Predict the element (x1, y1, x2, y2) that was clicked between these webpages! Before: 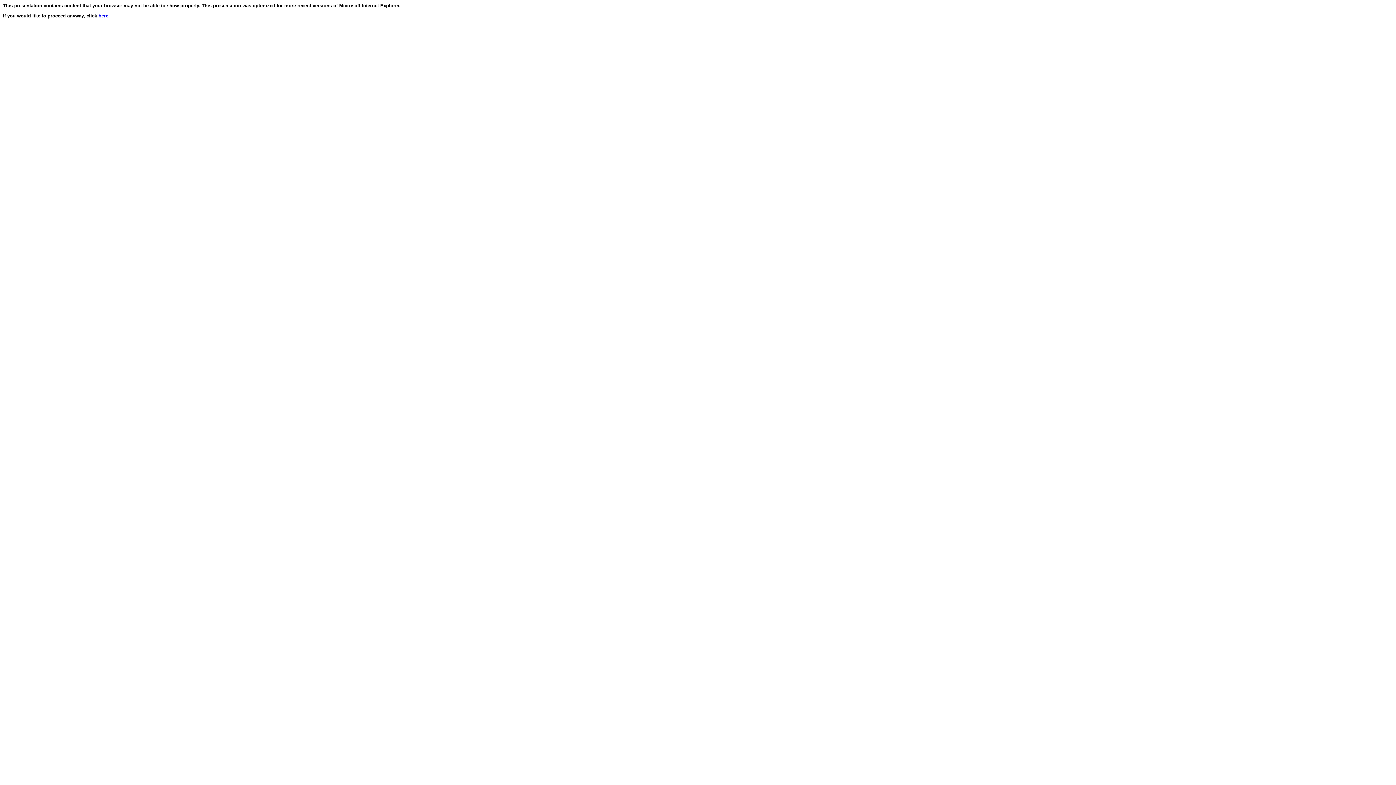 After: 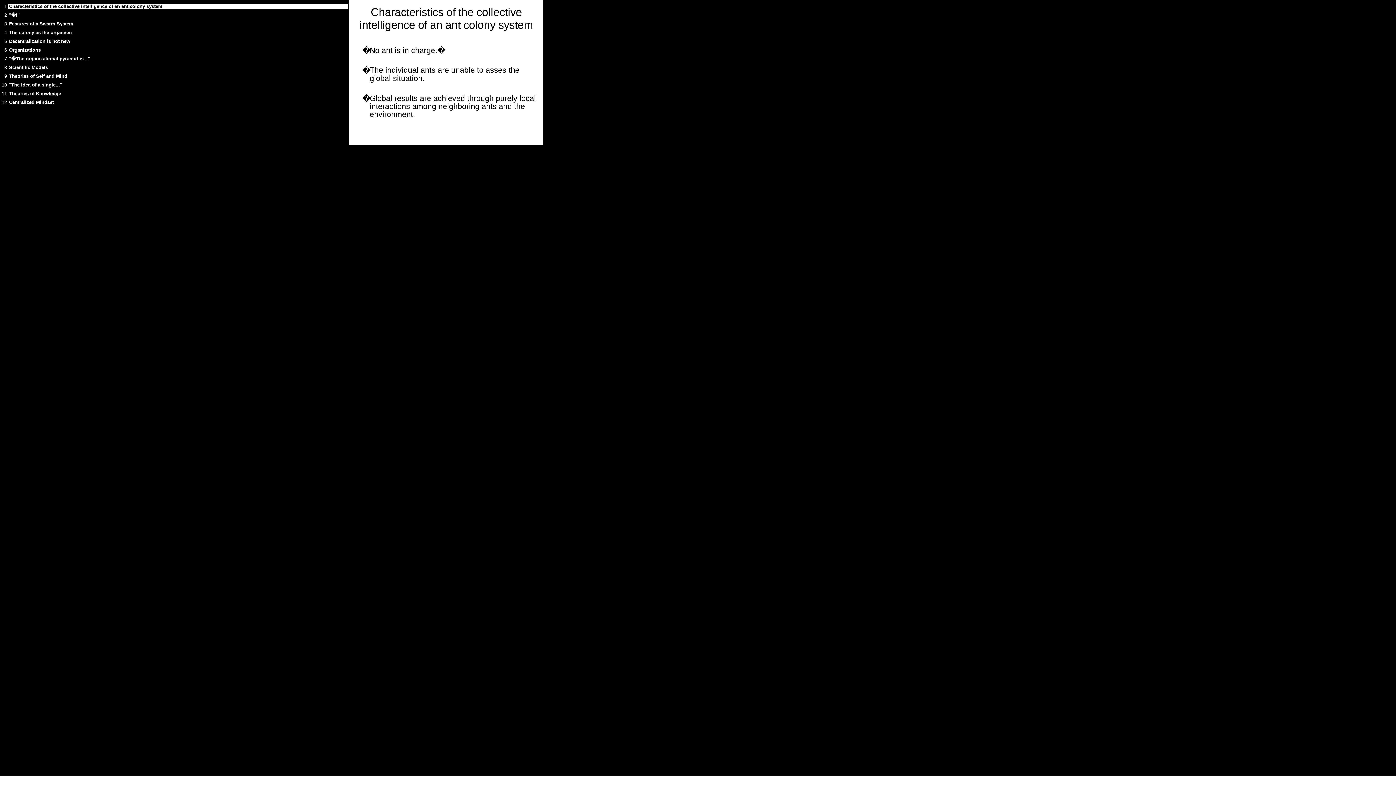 Action: bbox: (98, 13, 108, 18) label: here